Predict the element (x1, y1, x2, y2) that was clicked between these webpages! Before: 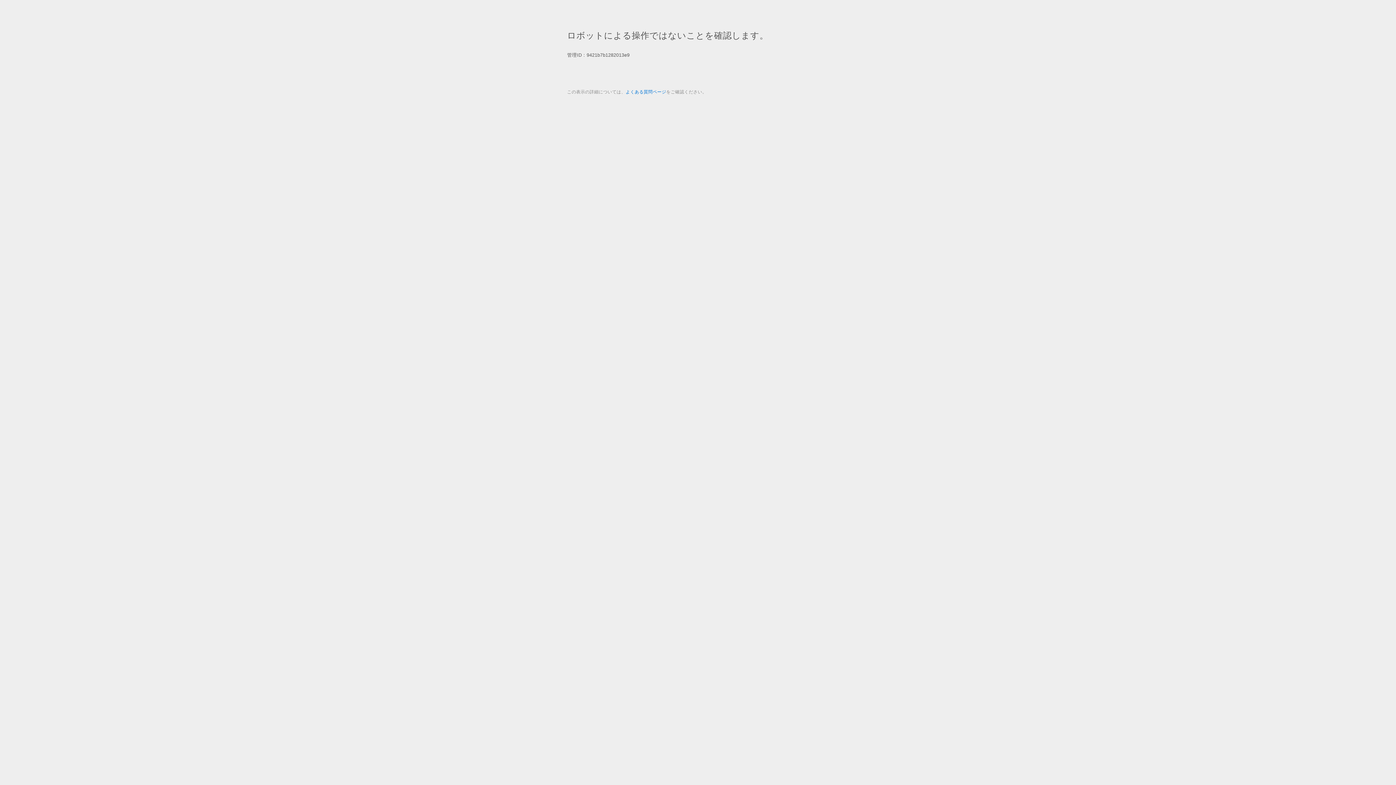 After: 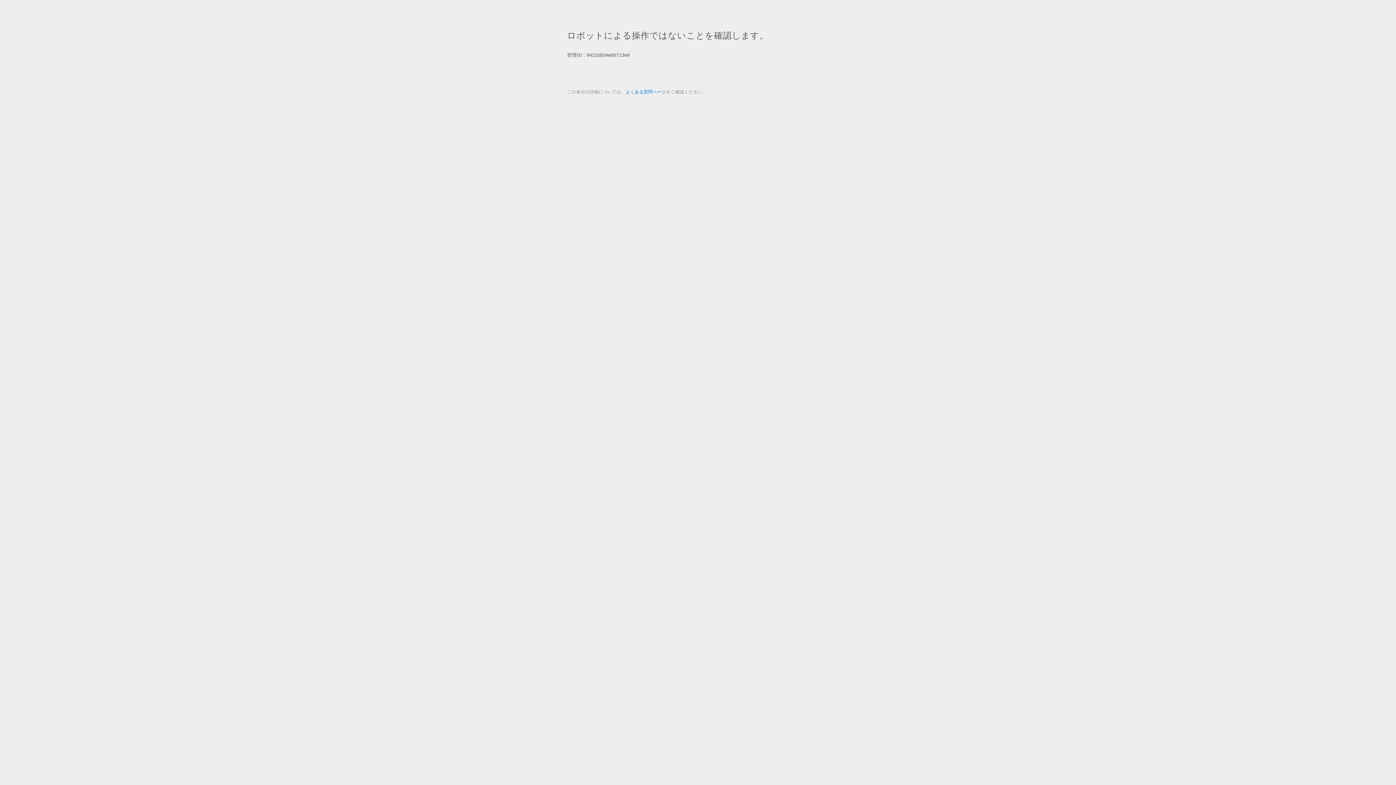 Action: bbox: (625, 89, 666, 94) label: よくある質問ページ